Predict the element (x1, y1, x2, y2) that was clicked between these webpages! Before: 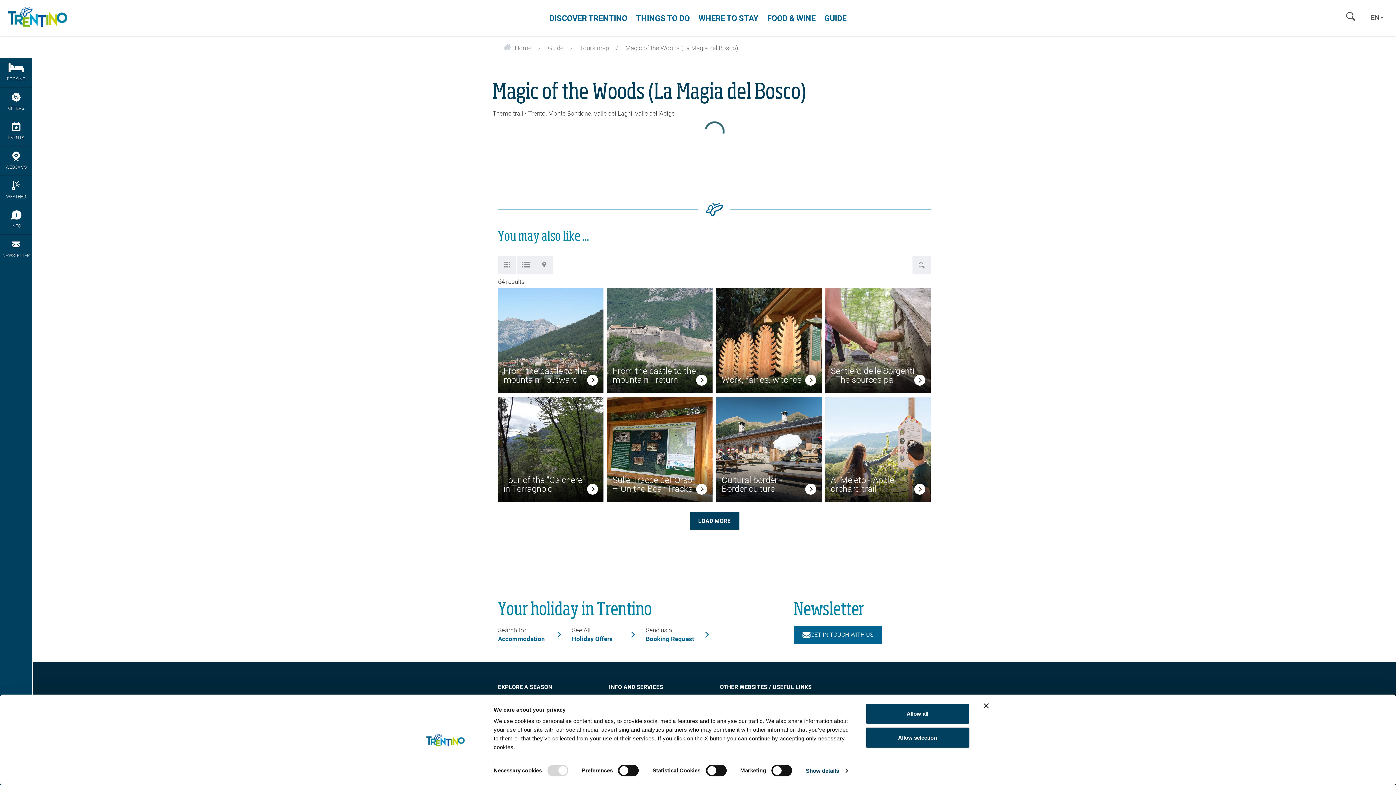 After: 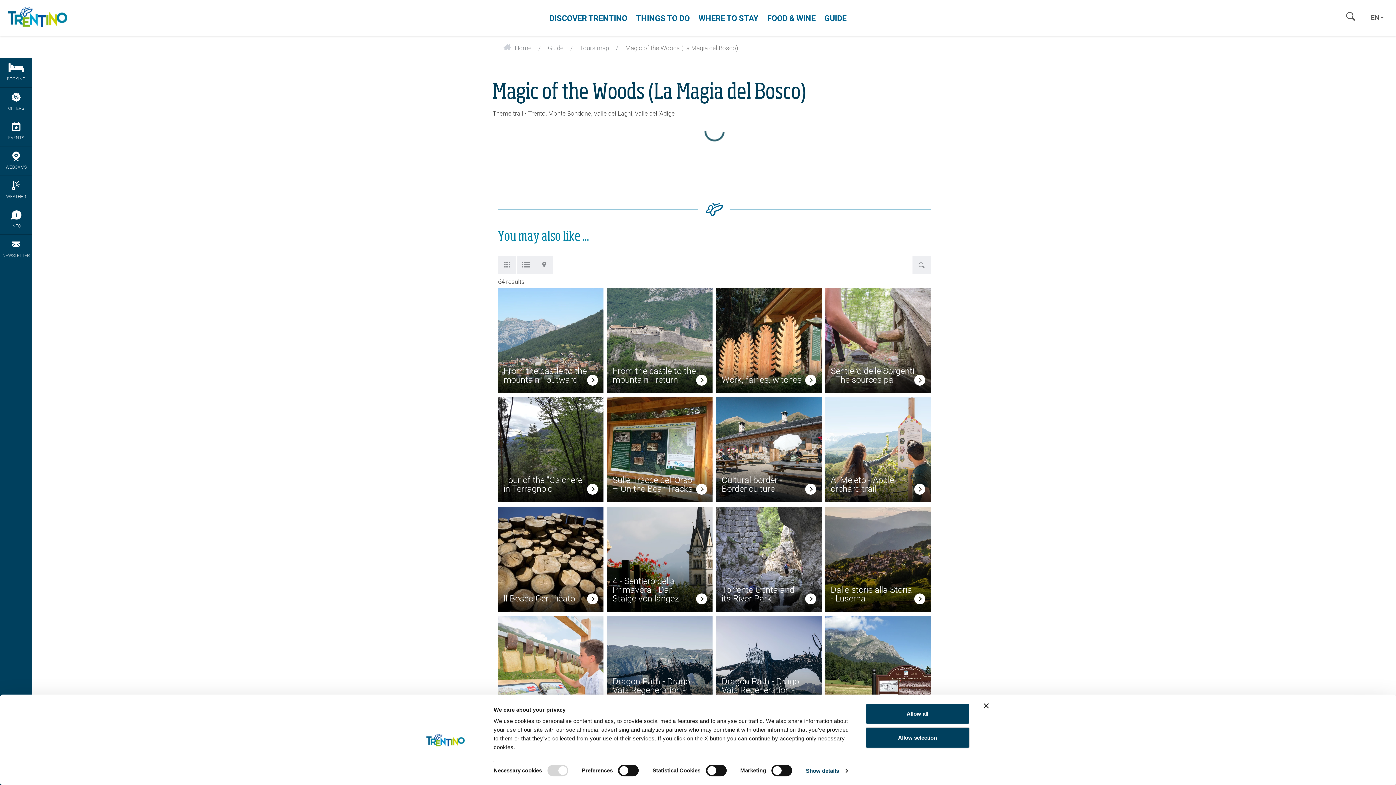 Action: bbox: (689, 512, 739, 530) label: LOAD MORE